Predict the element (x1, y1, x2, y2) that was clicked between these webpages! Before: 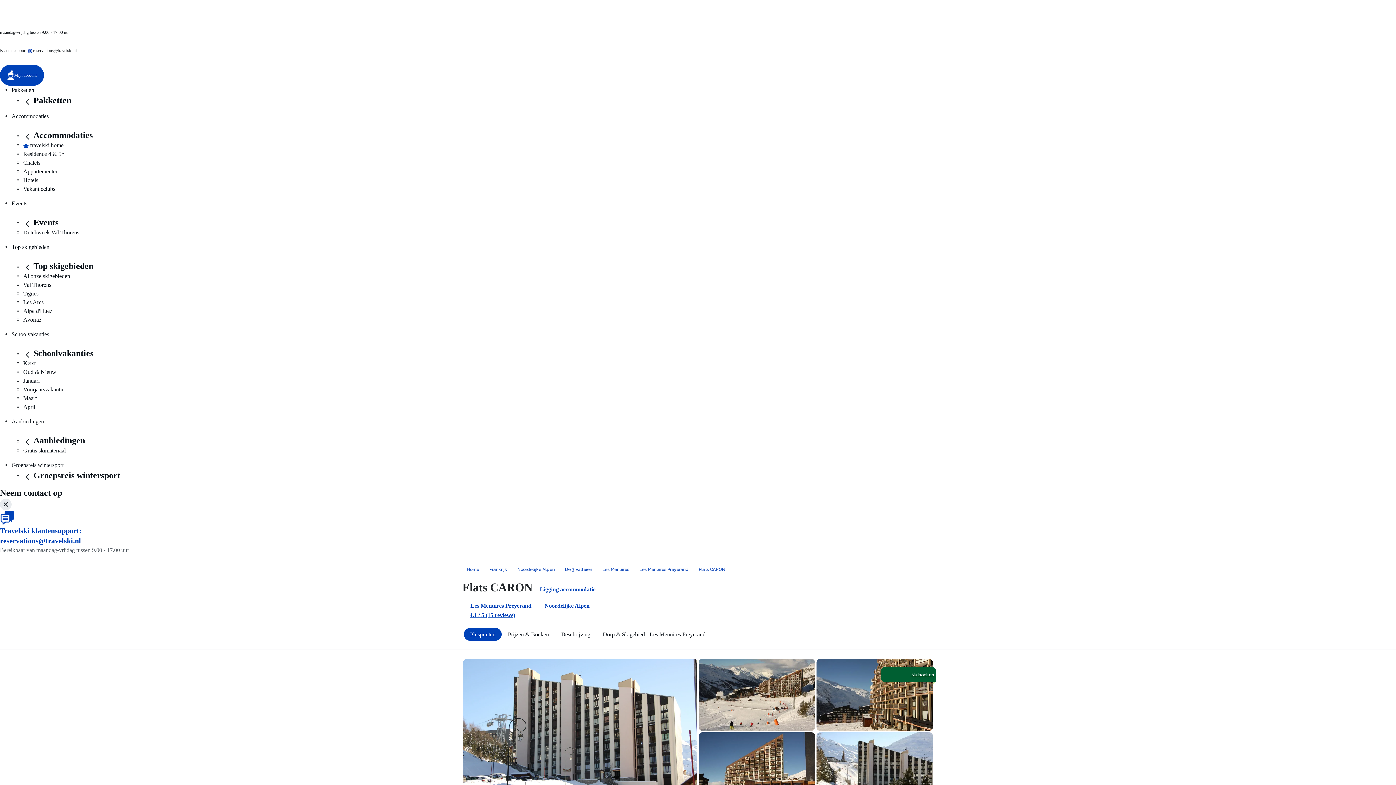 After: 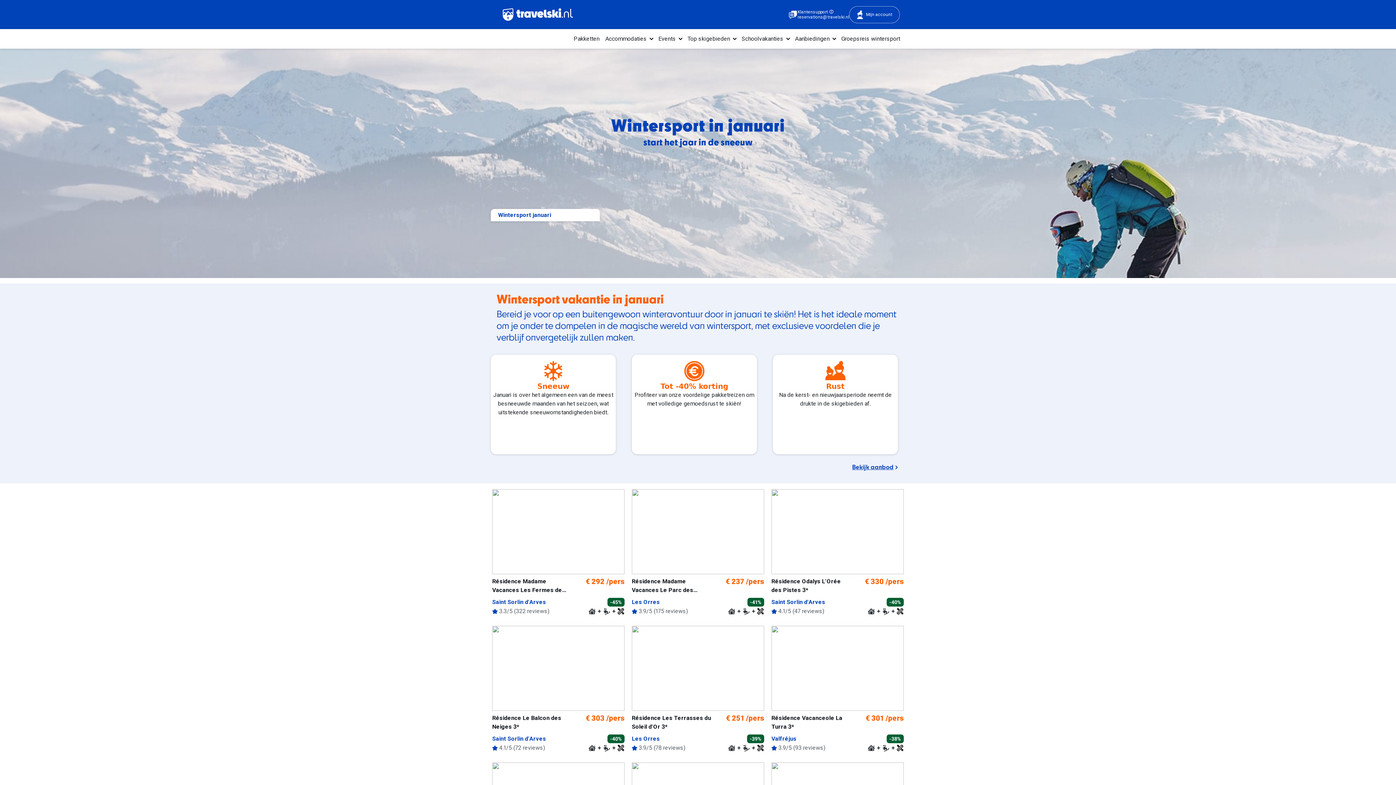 Action: label: Januari bbox: (23, 377, 39, 384)